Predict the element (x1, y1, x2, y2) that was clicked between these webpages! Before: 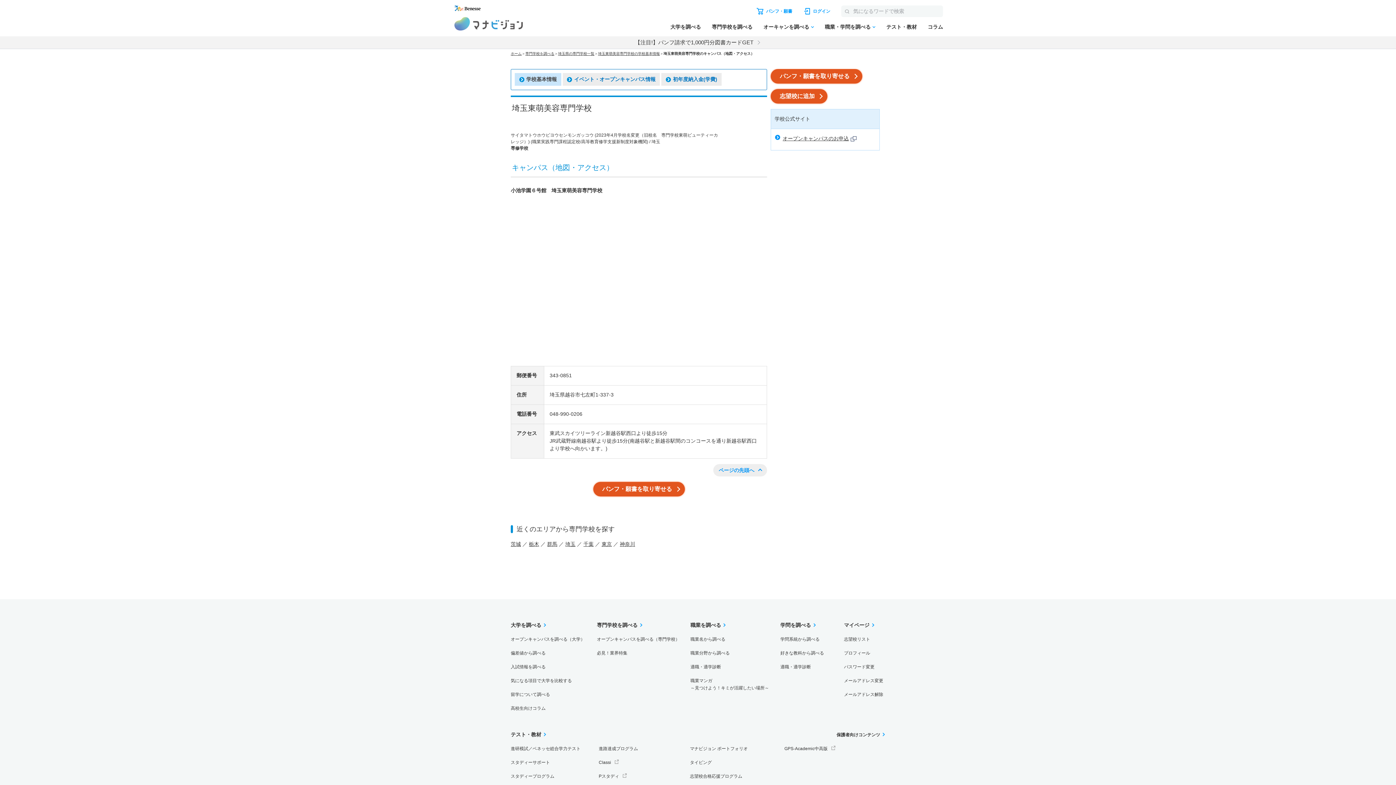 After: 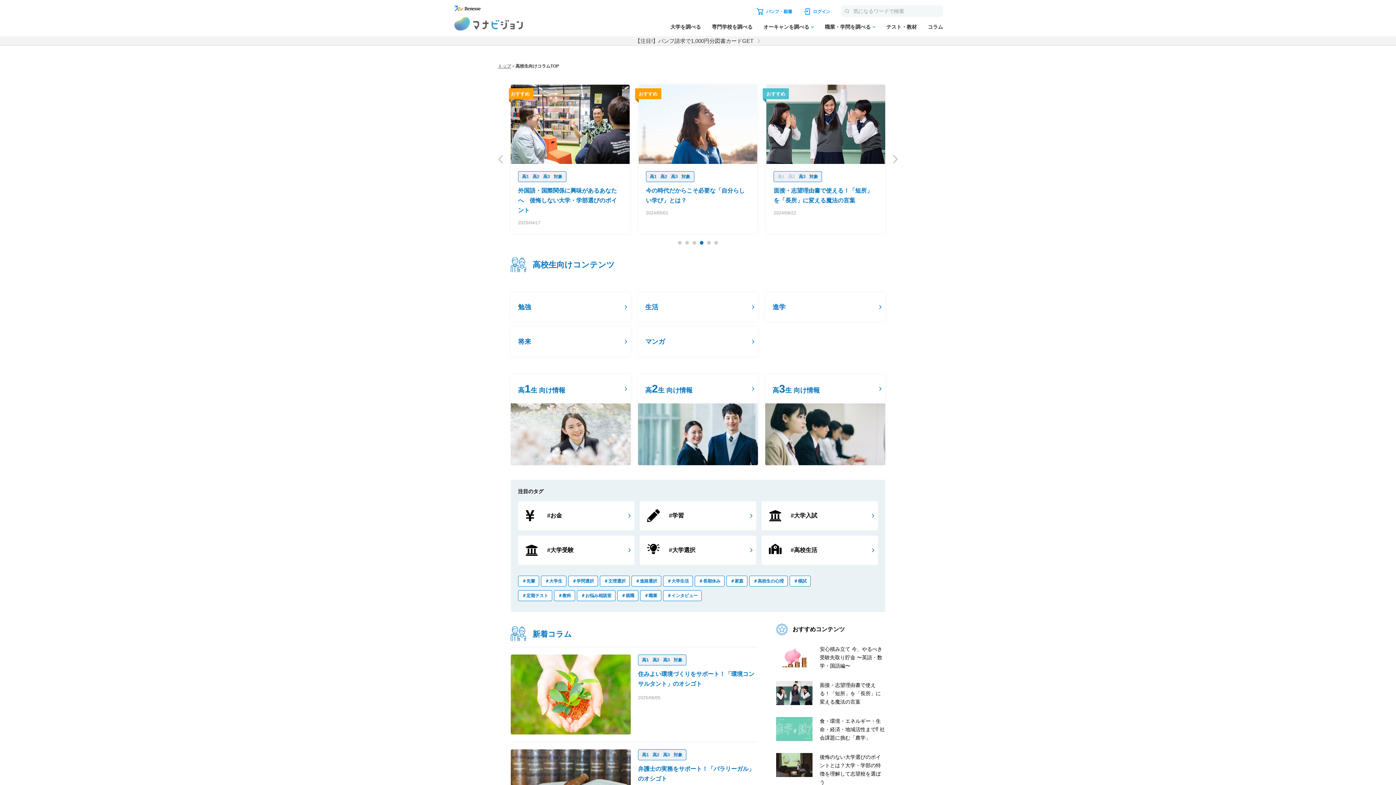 Action: label: コラム bbox: (928, 24, 943, 29)